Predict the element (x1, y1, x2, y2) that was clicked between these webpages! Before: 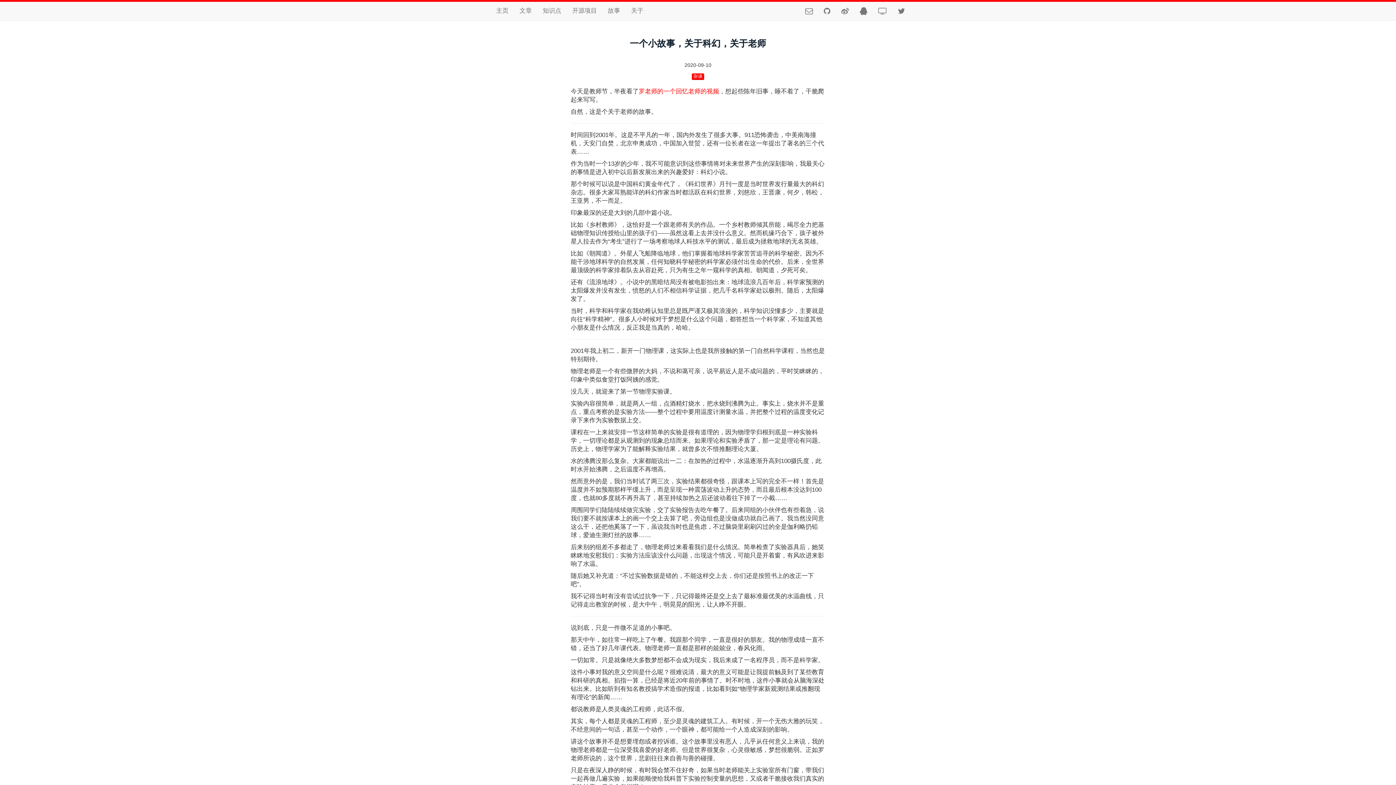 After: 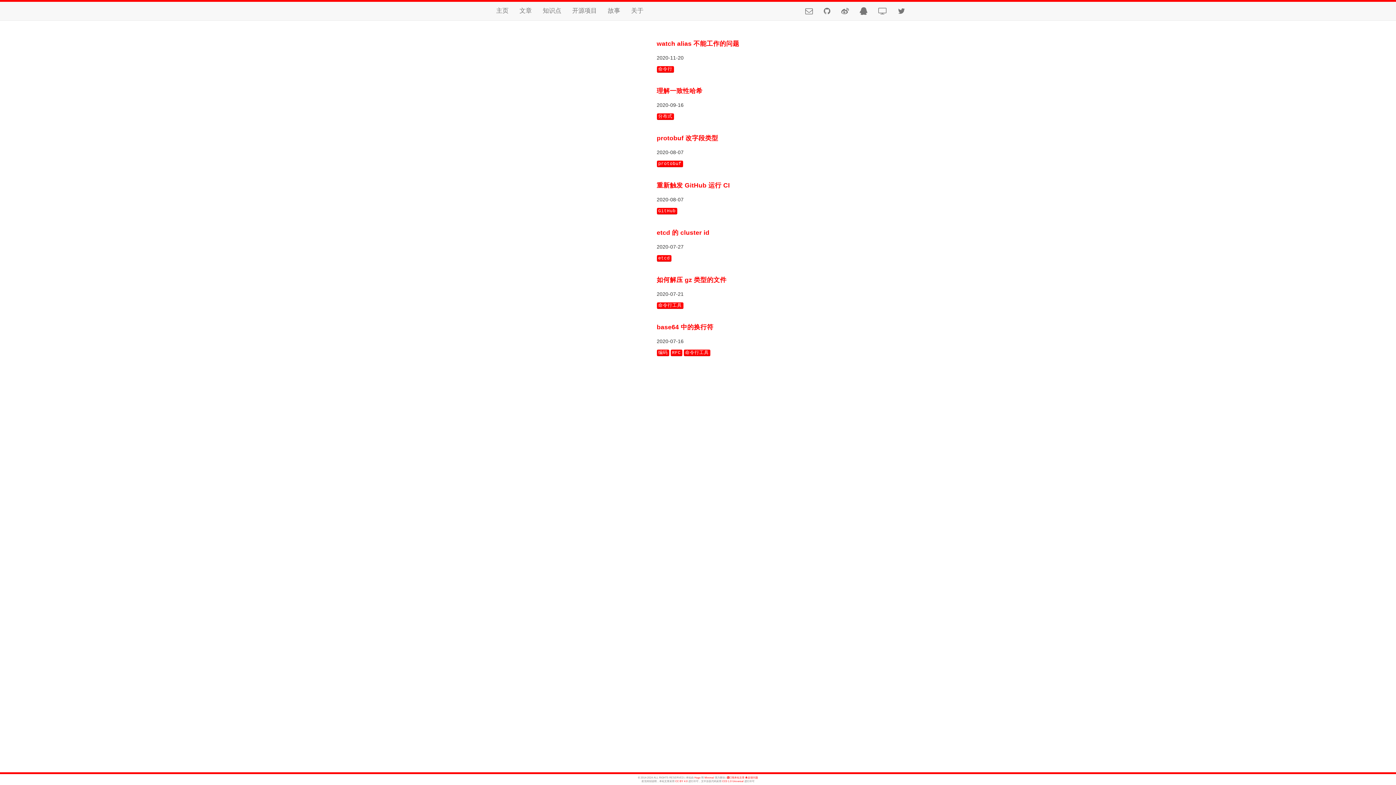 Action: bbox: (537, 1, 566, 20) label: 知识点